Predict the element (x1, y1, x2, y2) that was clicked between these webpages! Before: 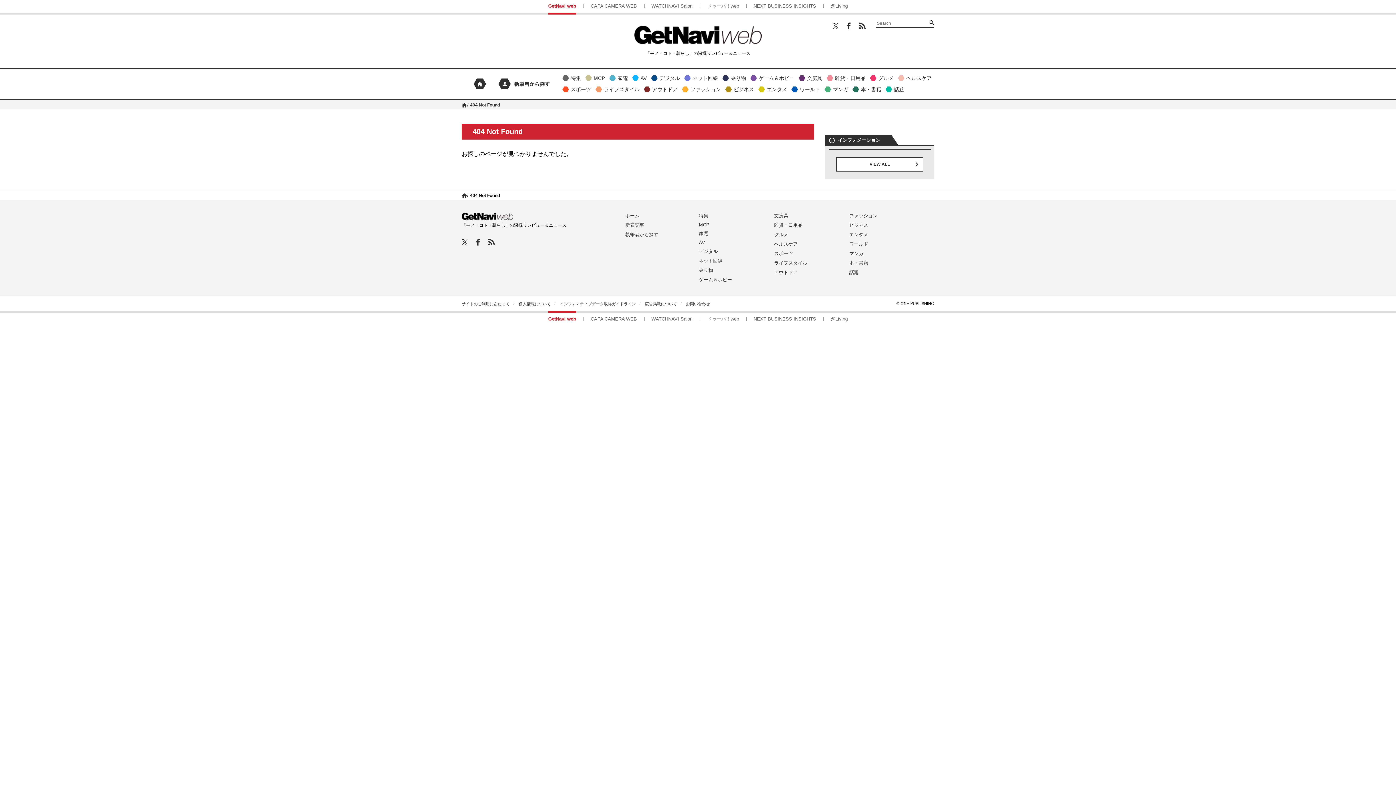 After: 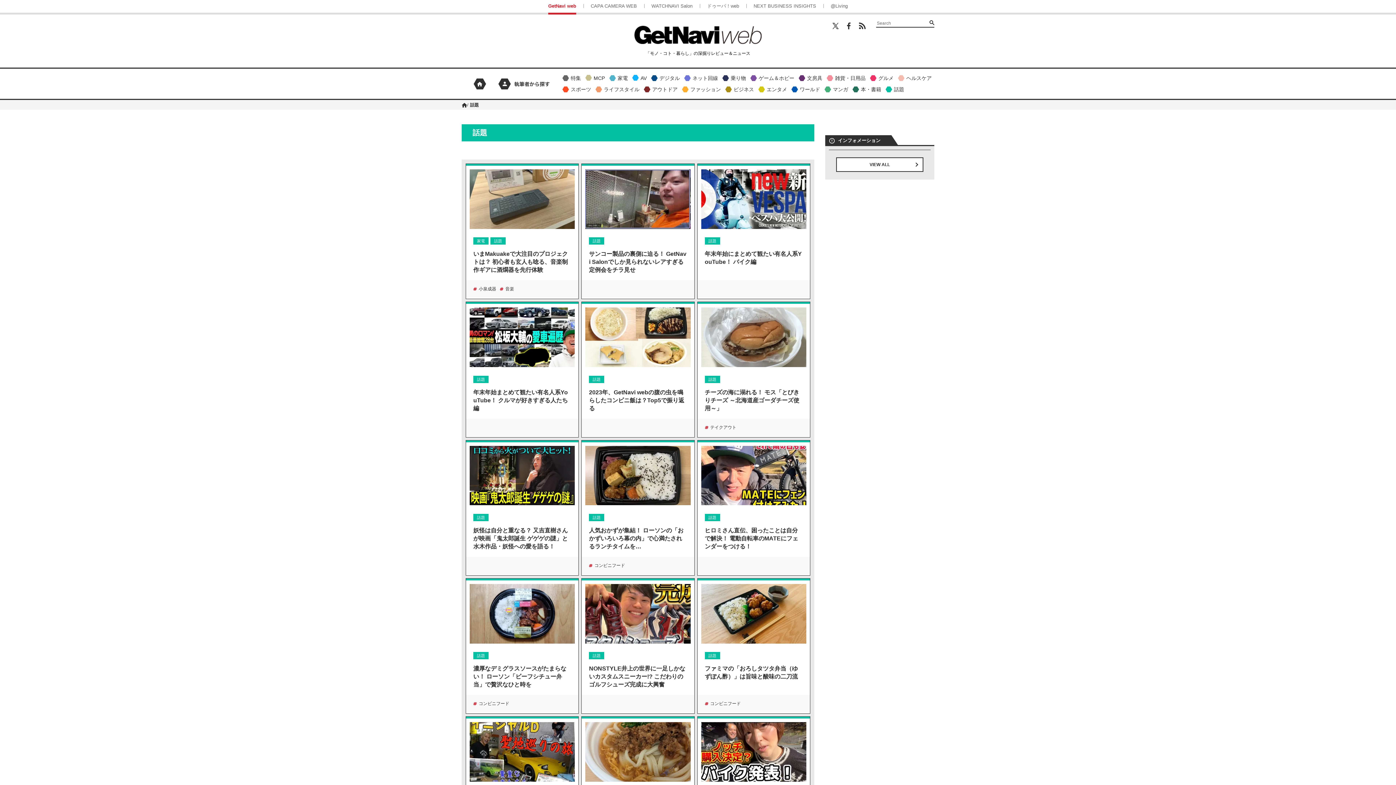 Action: label: 話題 bbox: (885, 84, 906, 94)